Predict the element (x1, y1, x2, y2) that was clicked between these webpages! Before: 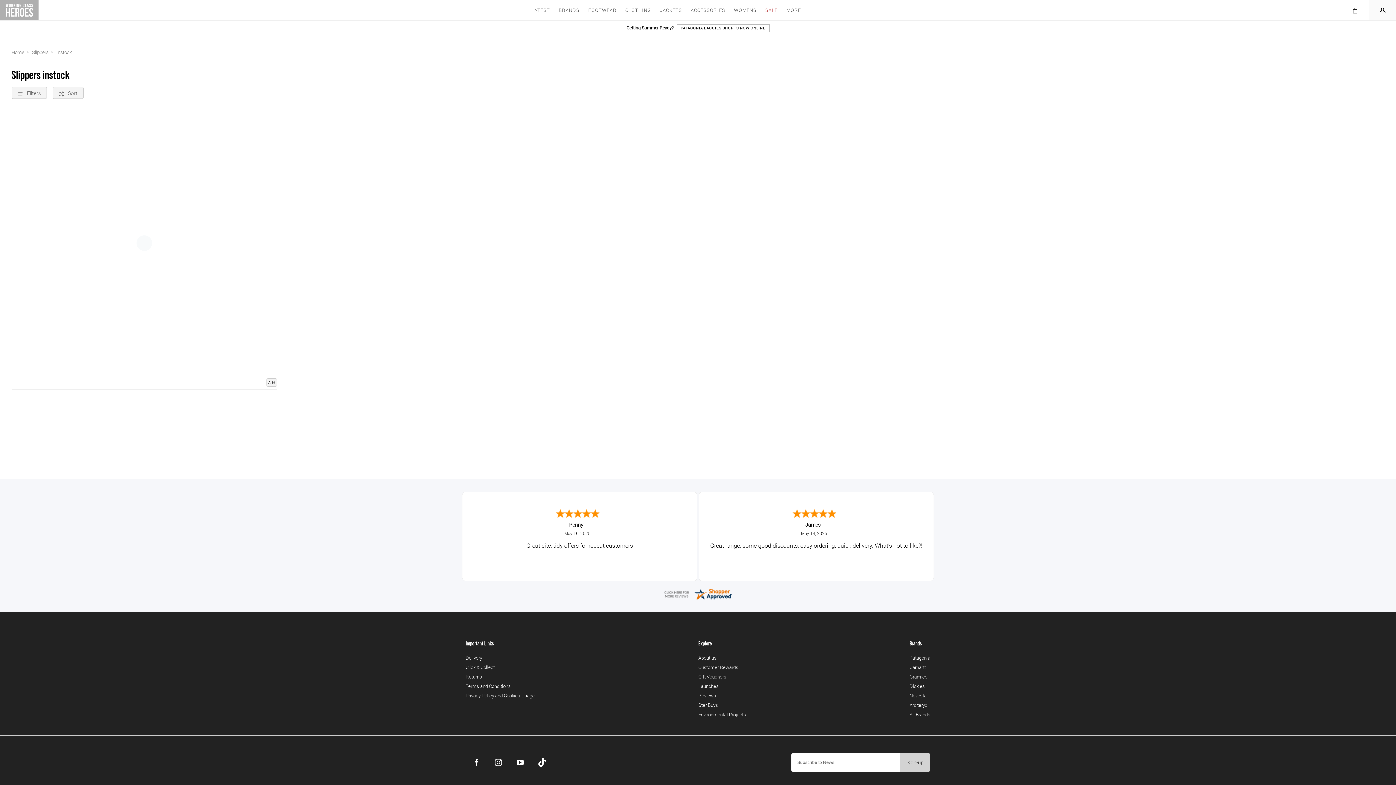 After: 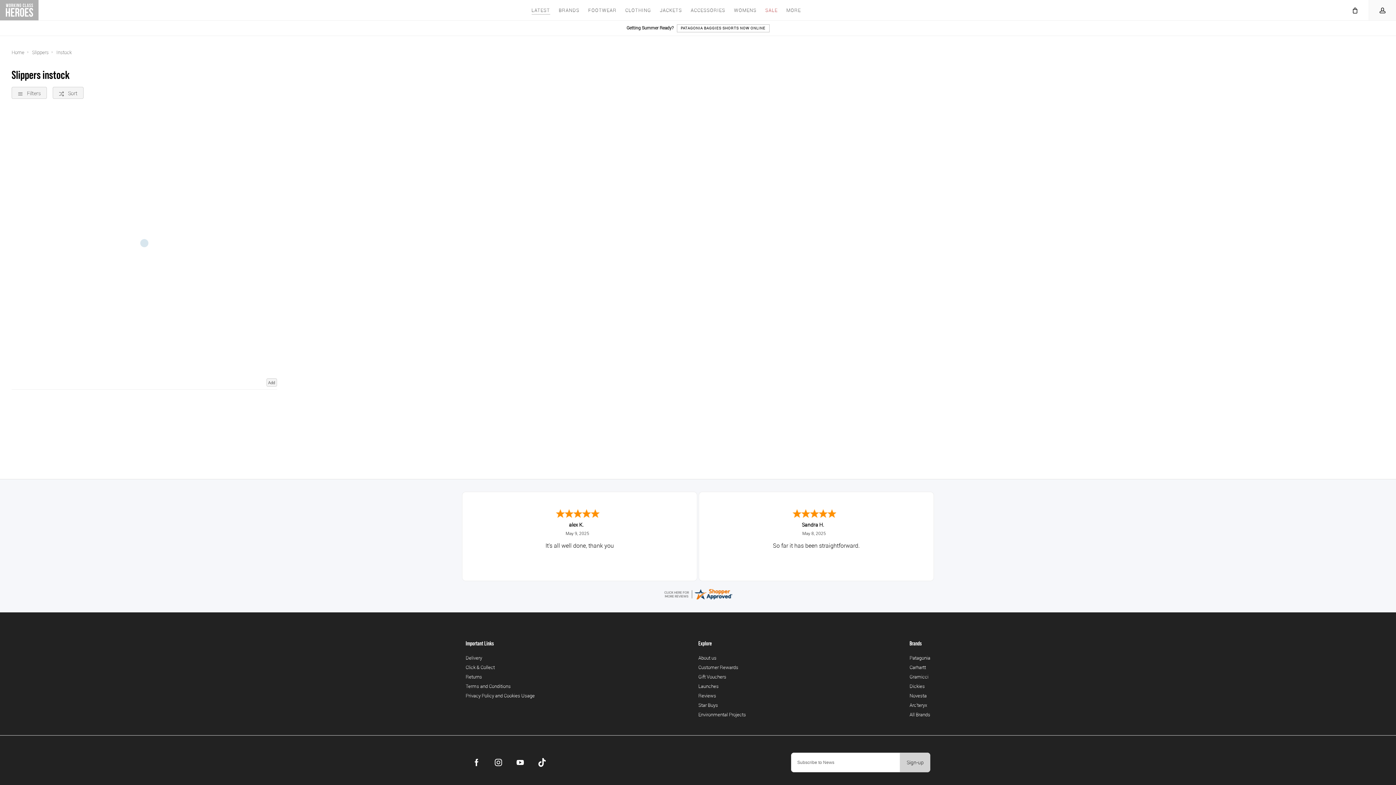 Action: bbox: (531, 7, 550, 12) label: LATEST